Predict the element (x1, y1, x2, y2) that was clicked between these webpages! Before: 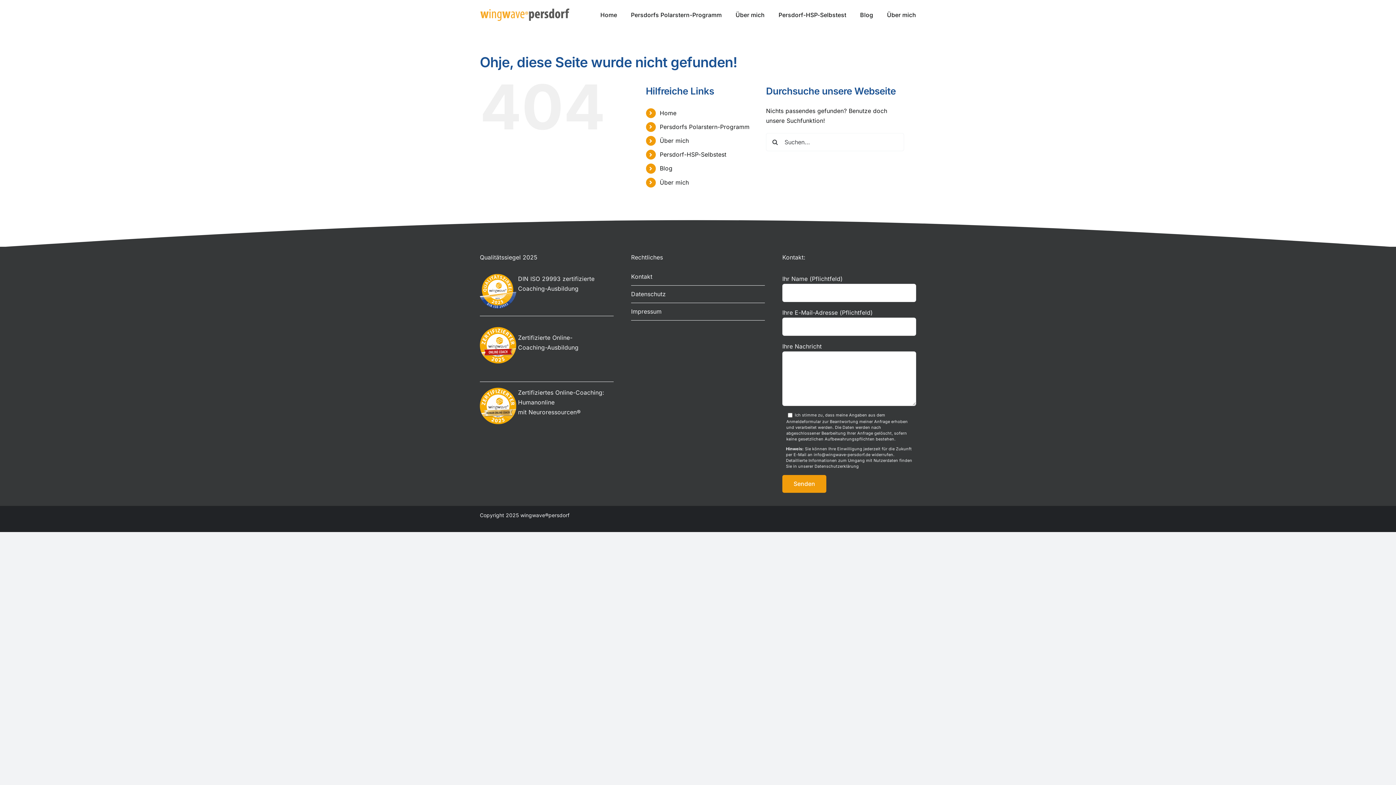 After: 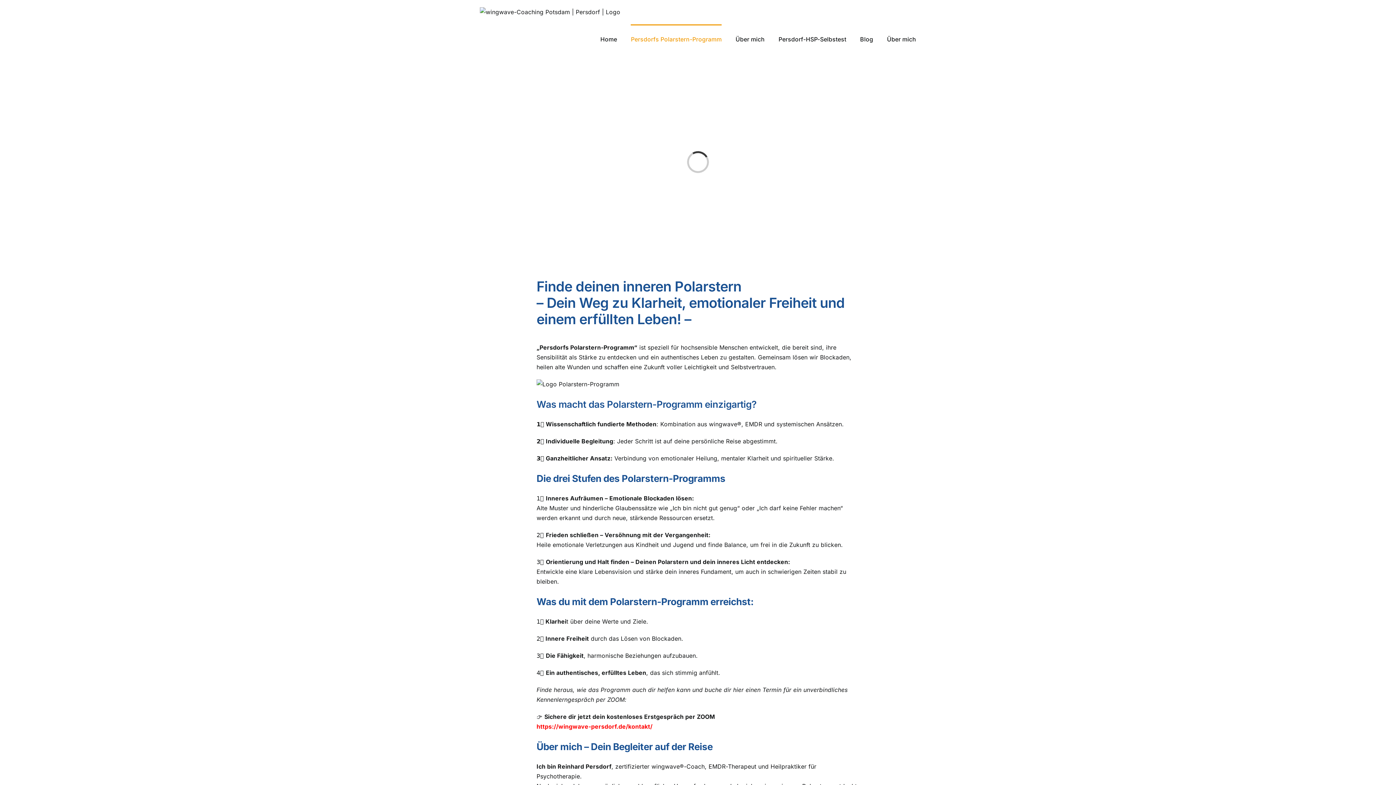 Action: label: Persdorfs Polarstern-Programm bbox: (631, 0, 721, 28)